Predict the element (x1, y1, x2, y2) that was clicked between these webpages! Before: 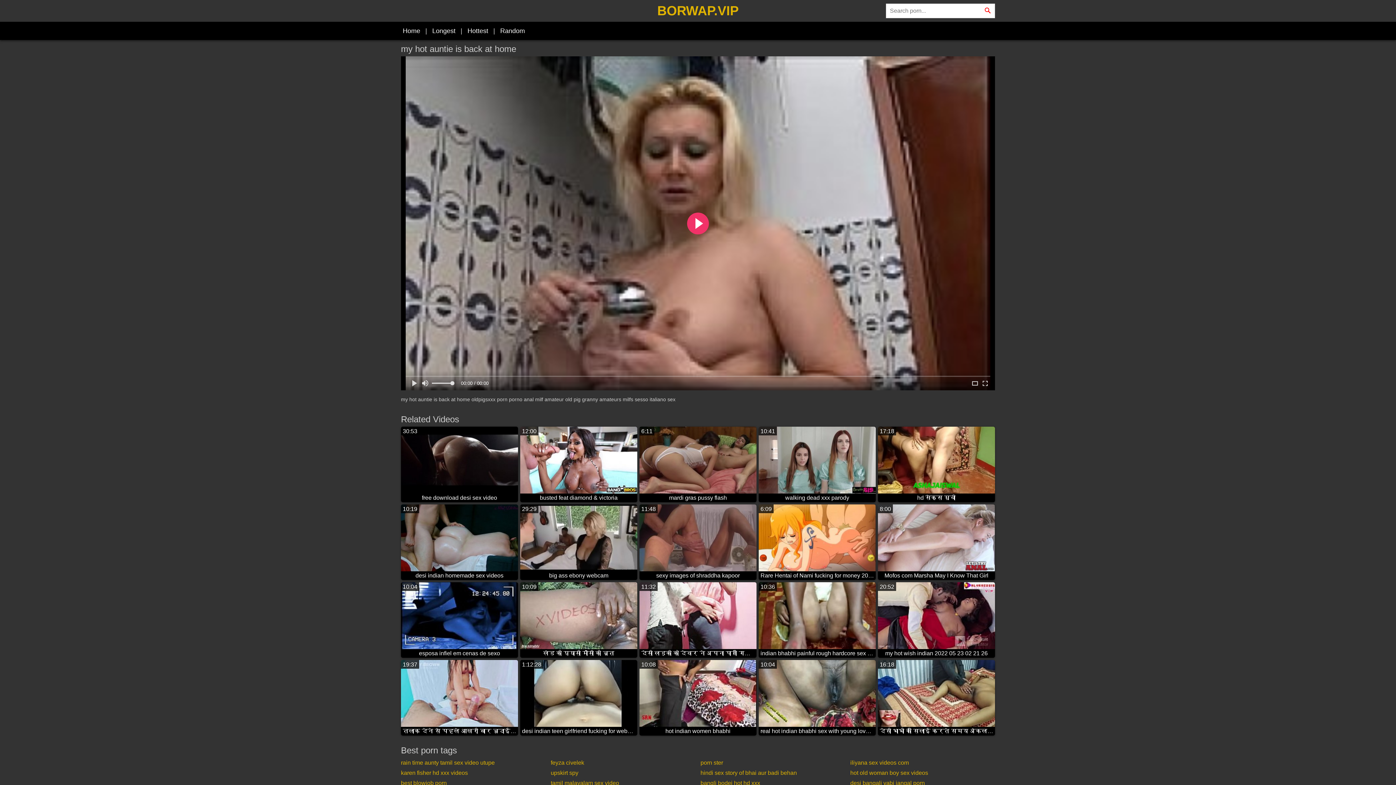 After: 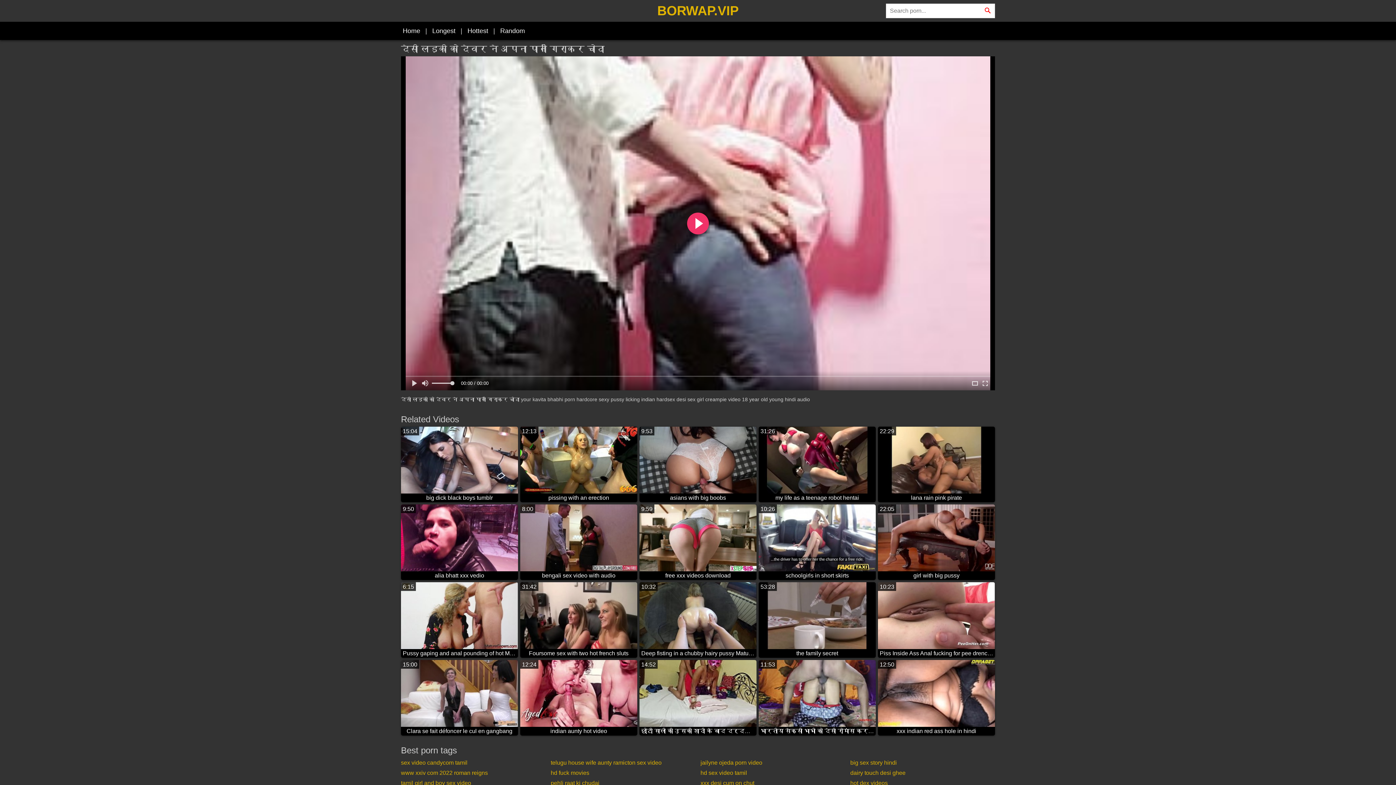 Action: label: 11:32
देसी लड़की को देवर ने अपना पानी गिराकर चोदा bbox: (639, 582, 756, 658)